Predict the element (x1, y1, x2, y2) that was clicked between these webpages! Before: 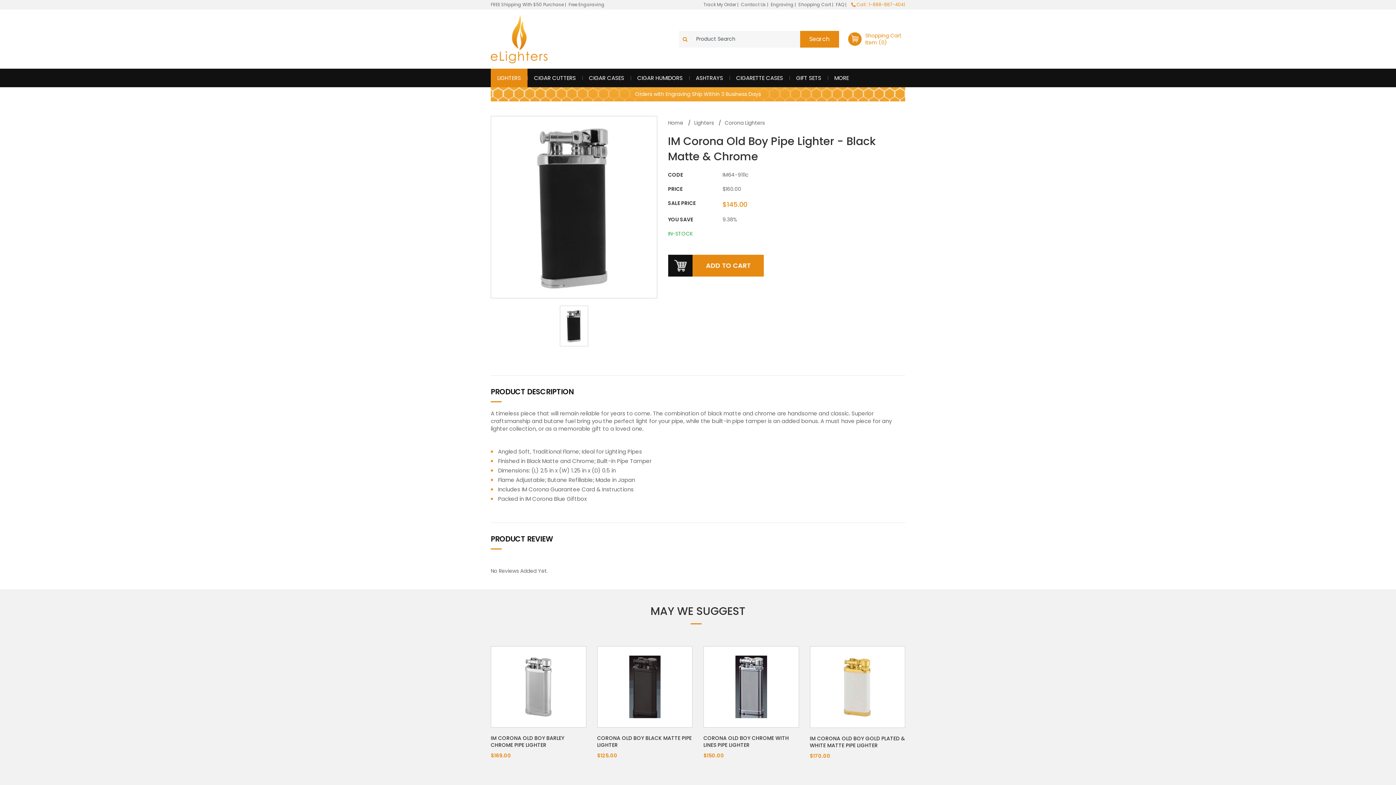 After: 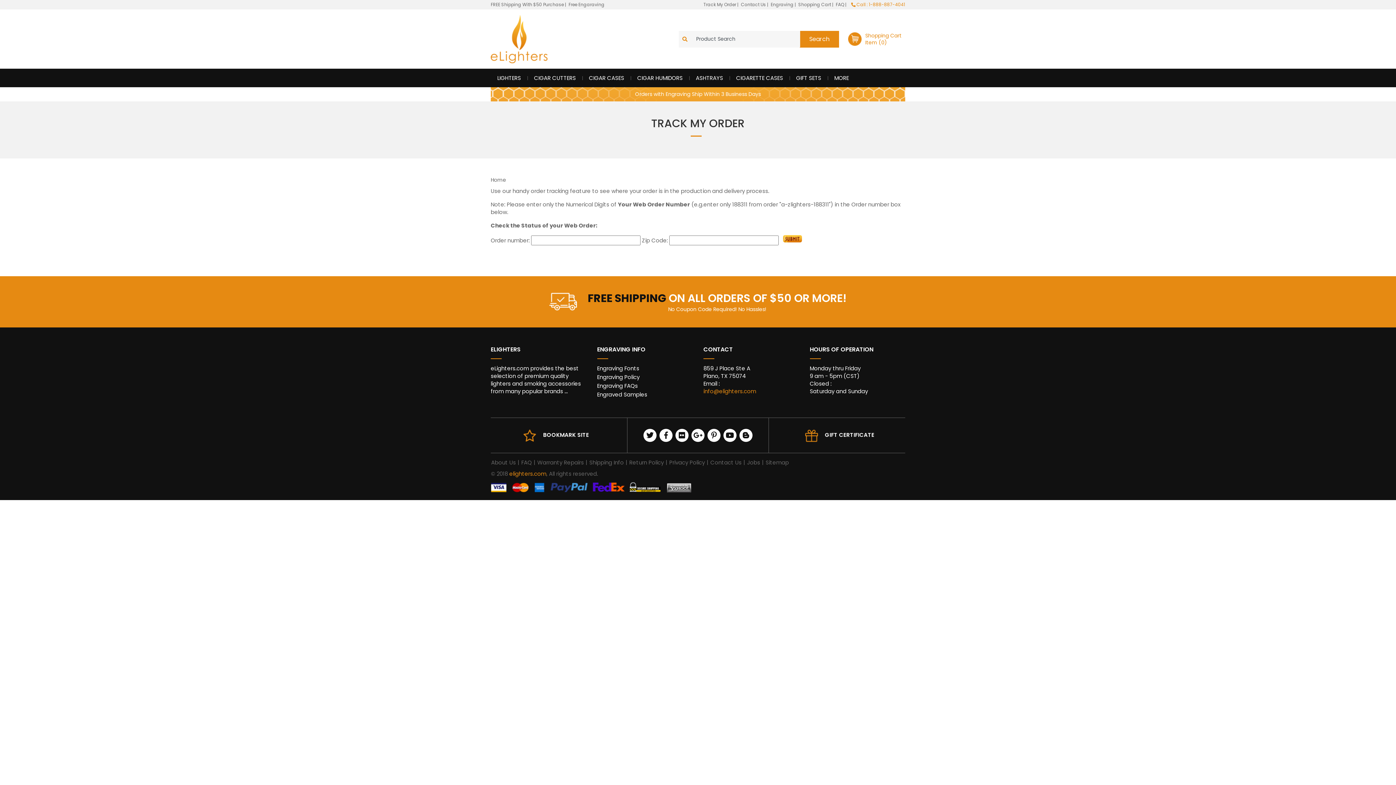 Action: bbox: (703, 1, 737, 7) label: Track My Order 